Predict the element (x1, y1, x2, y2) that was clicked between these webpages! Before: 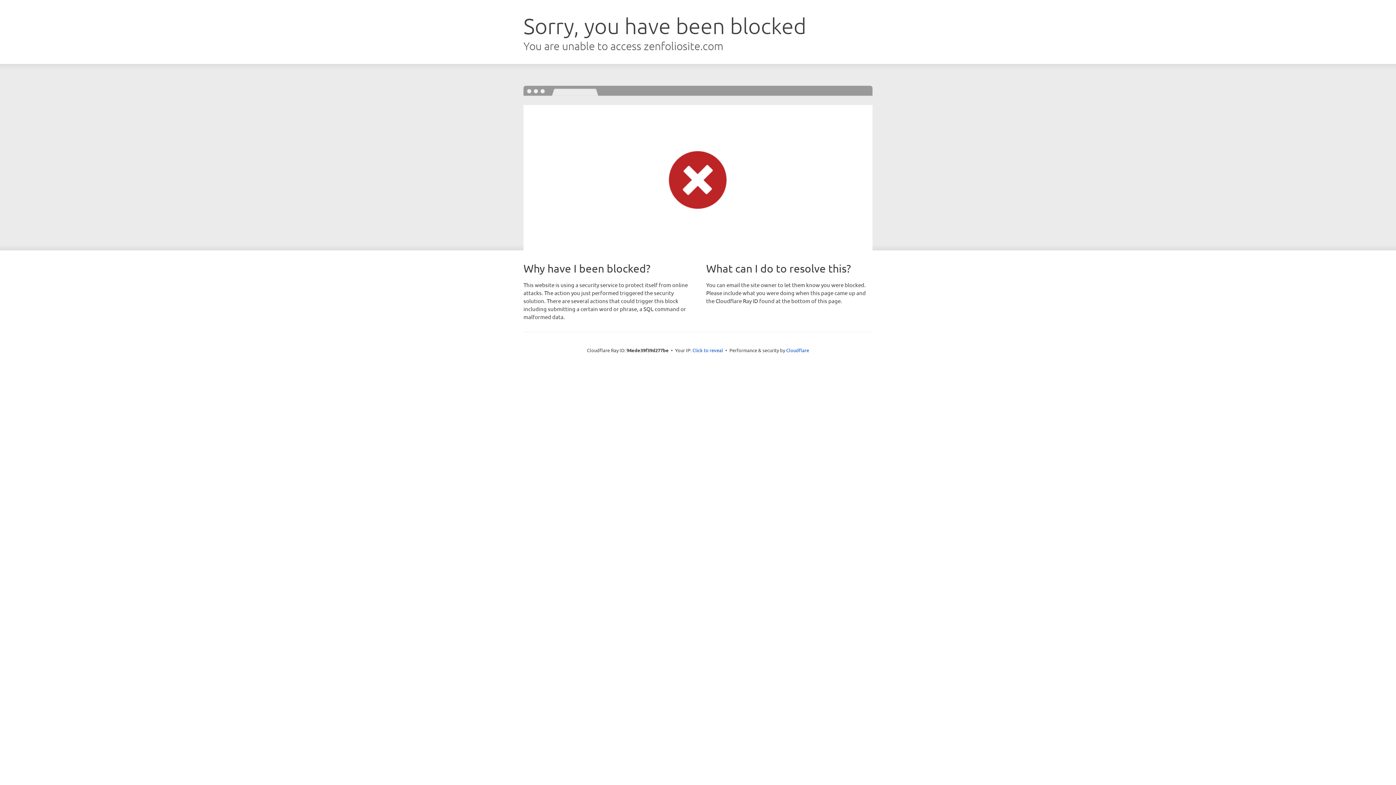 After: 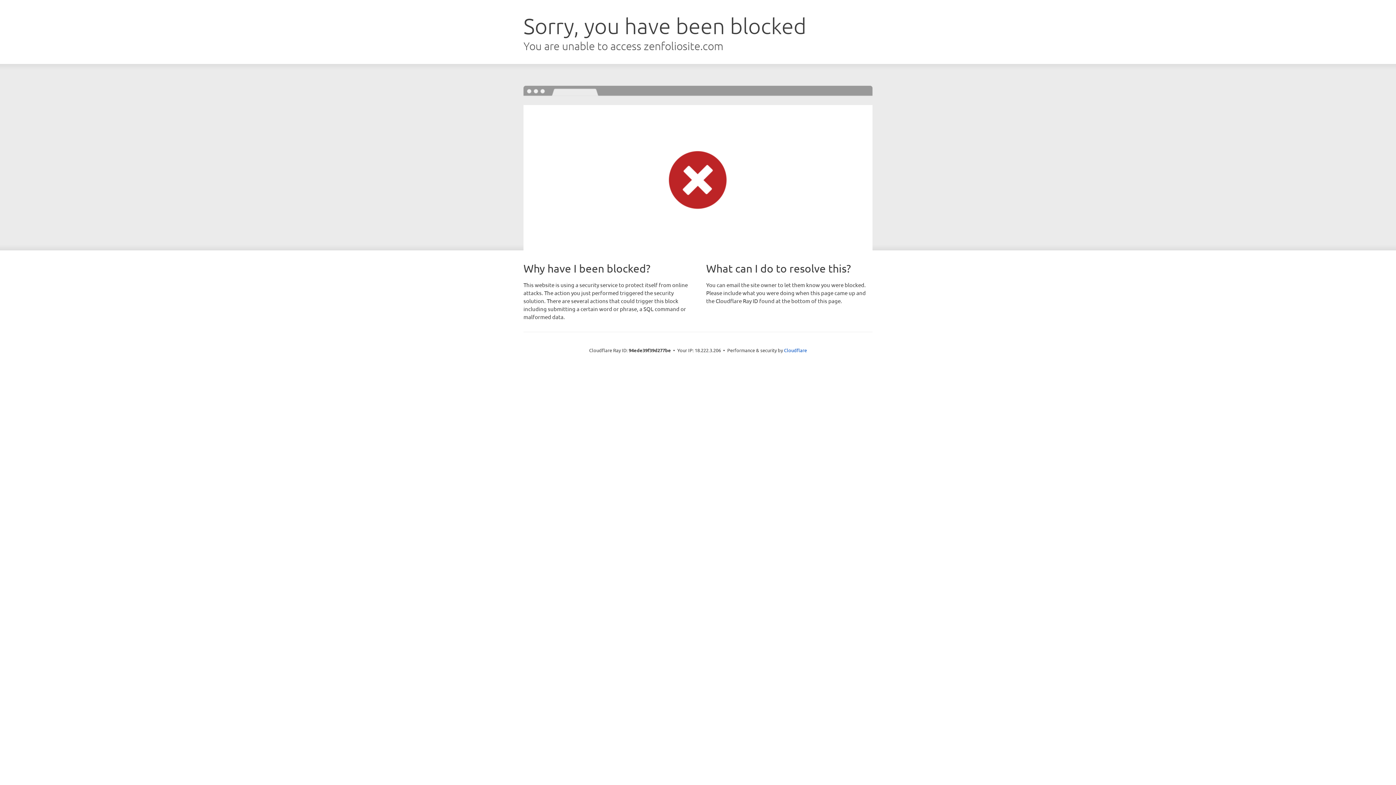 Action: bbox: (692, 346, 723, 353) label: Click to reveal